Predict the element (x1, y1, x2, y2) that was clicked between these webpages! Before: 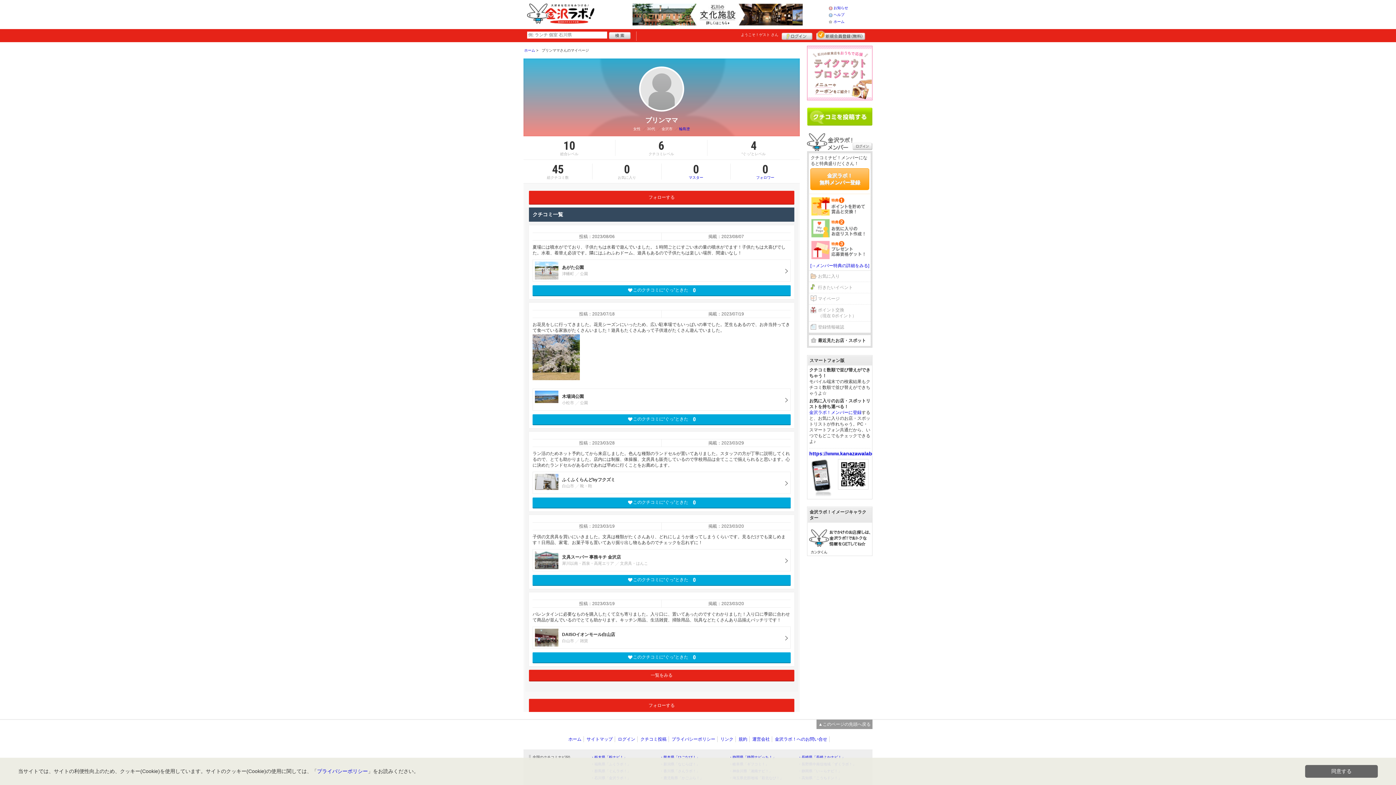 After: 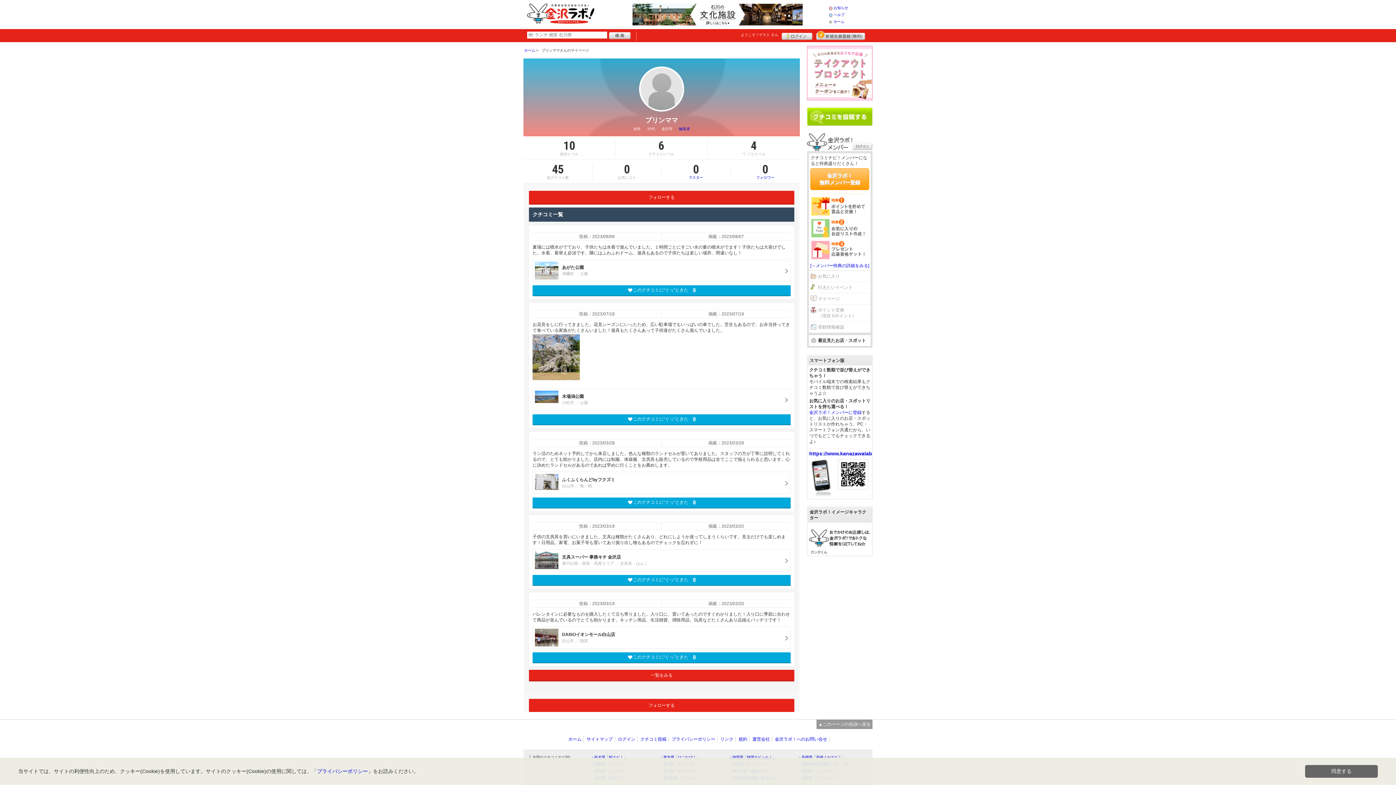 Action: bbox: (729, 755, 776, 759) label: ・静岡県「静岡ナビっち！」